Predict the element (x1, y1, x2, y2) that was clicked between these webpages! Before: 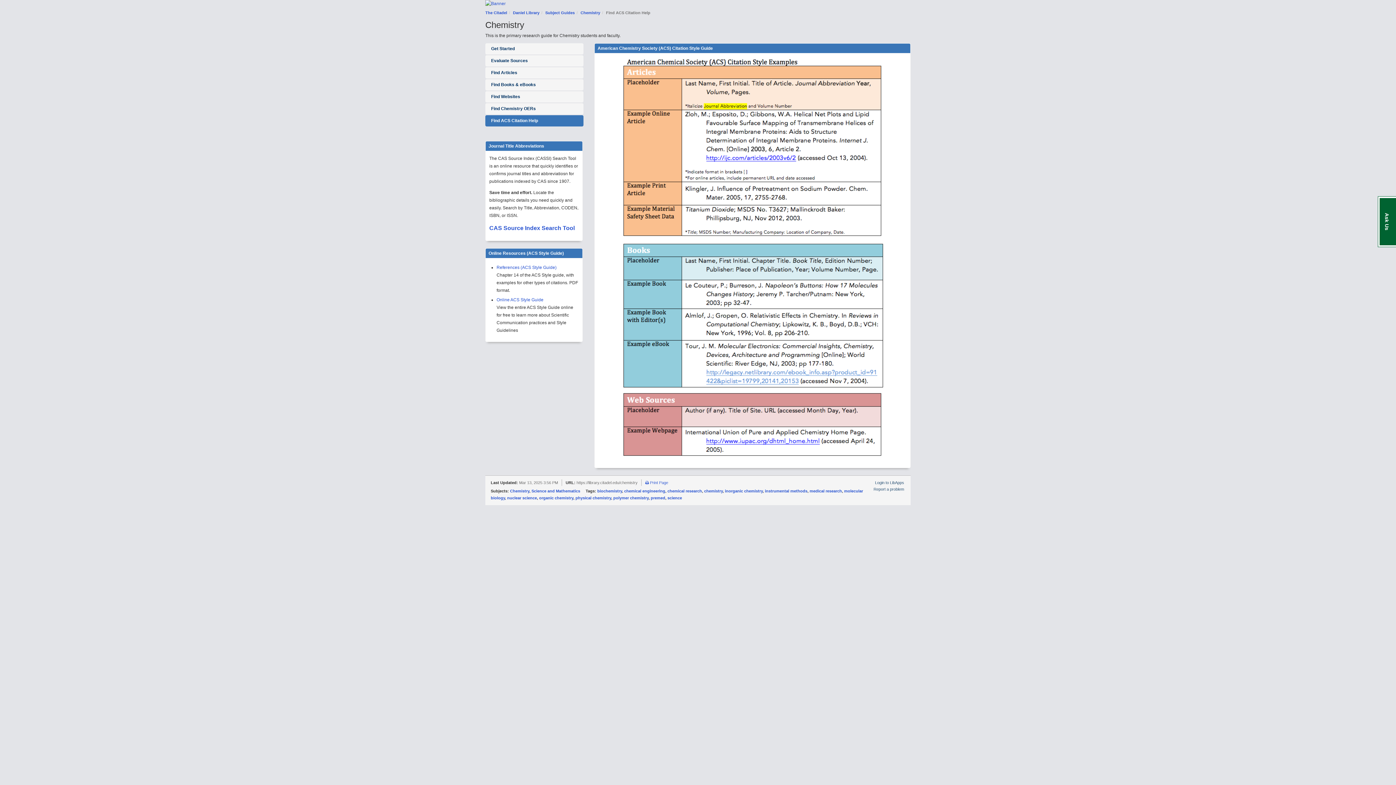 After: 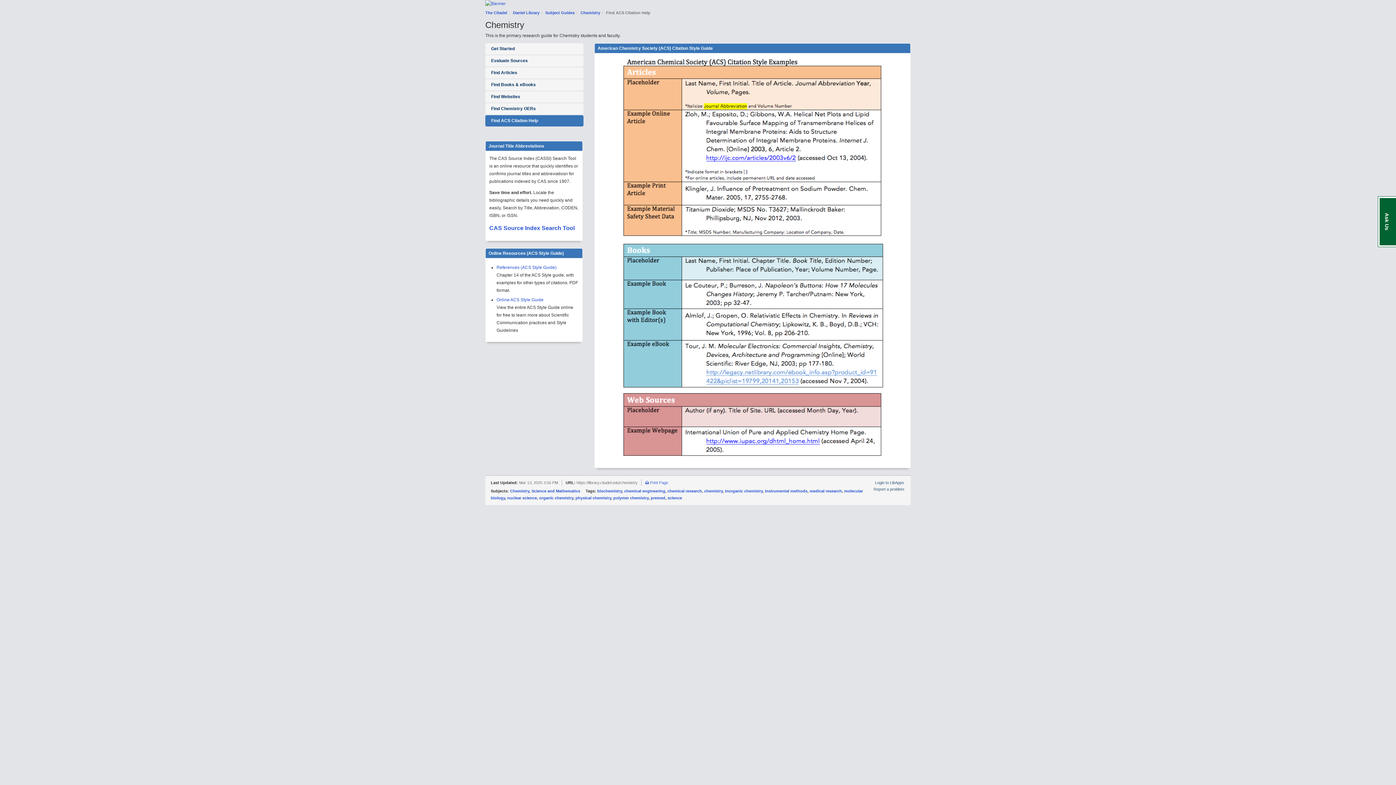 Action: label: Find ACS Citation Help bbox: (485, 115, 583, 126)